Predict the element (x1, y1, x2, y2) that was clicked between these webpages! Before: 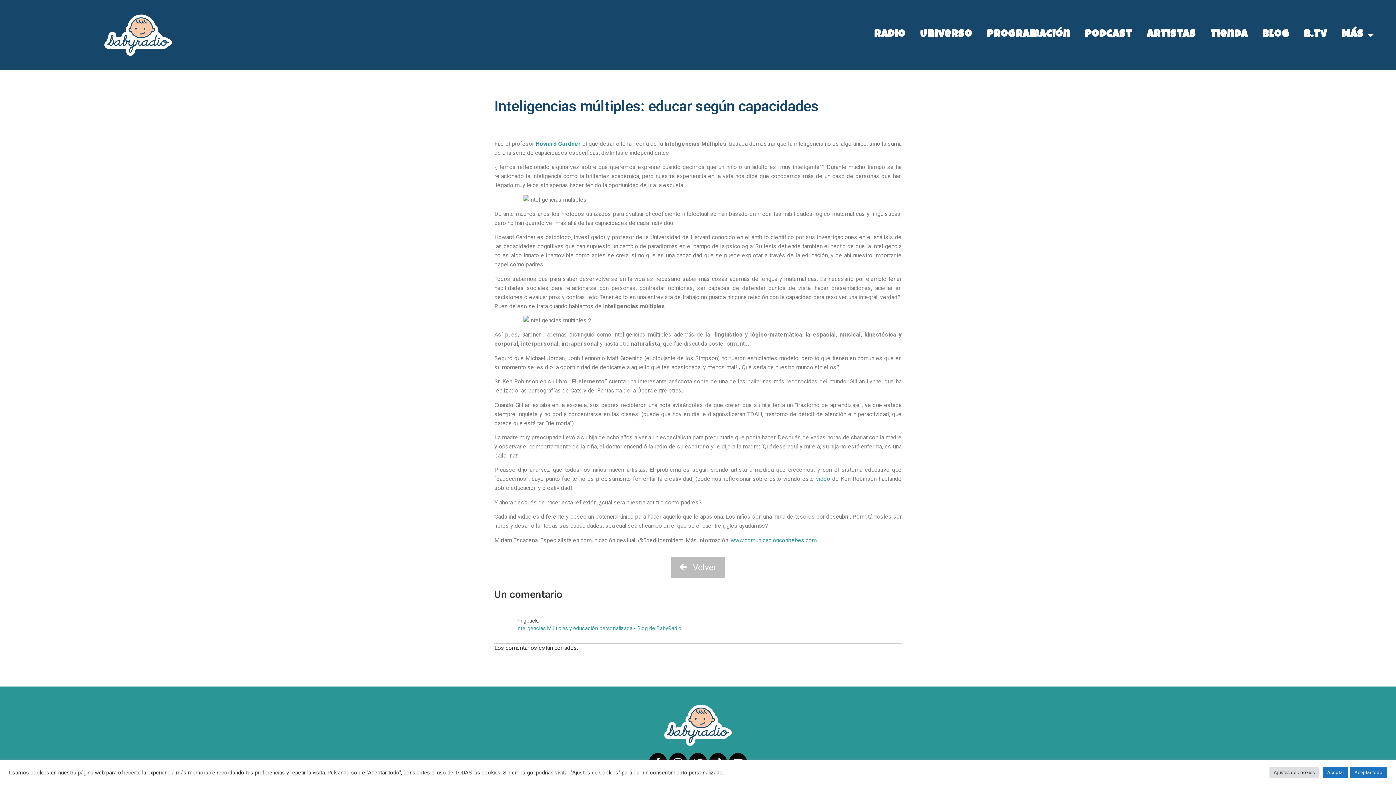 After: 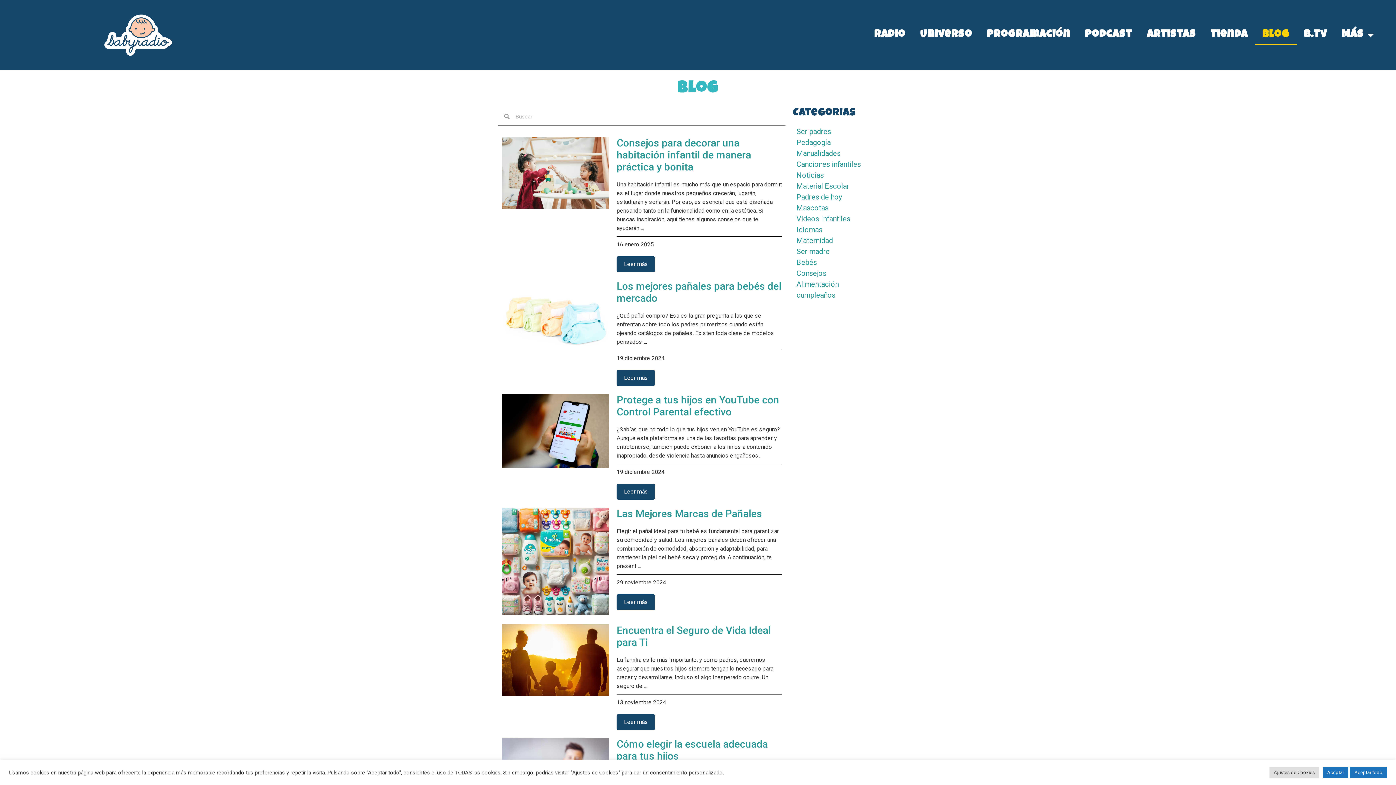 Action: bbox: (1255, 25, 1297, 45) label: Blog